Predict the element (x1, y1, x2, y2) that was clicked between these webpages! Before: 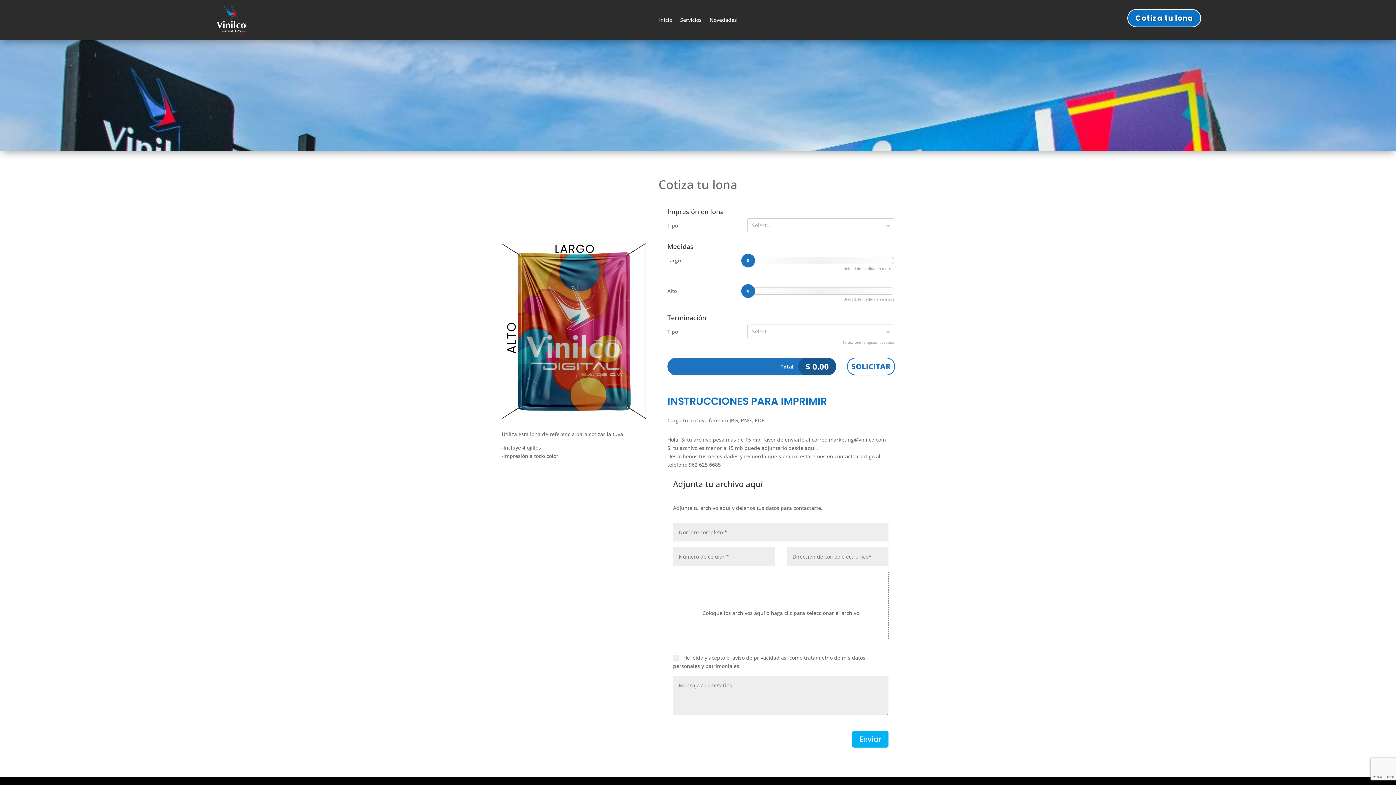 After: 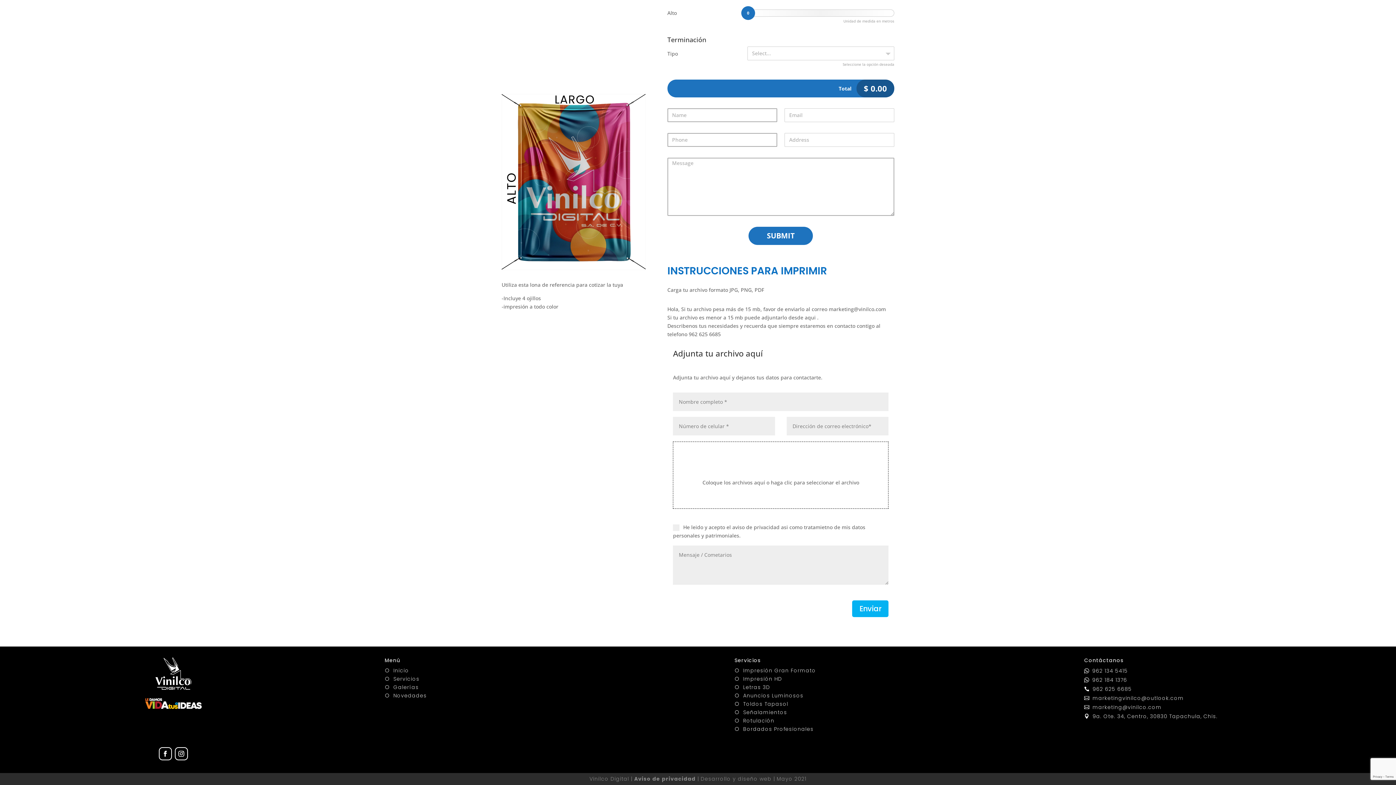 Action: label: SOLICITAR bbox: (847, 357, 895, 375)